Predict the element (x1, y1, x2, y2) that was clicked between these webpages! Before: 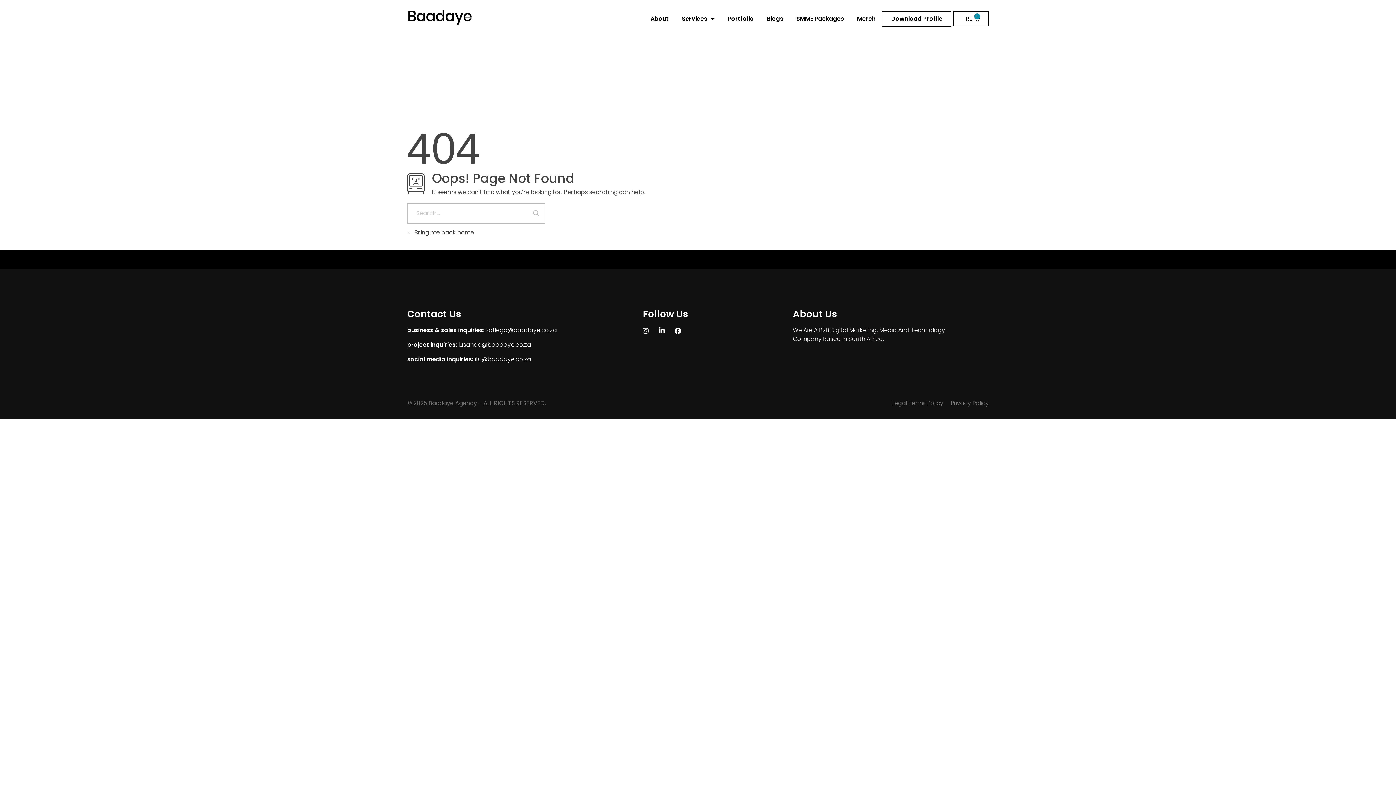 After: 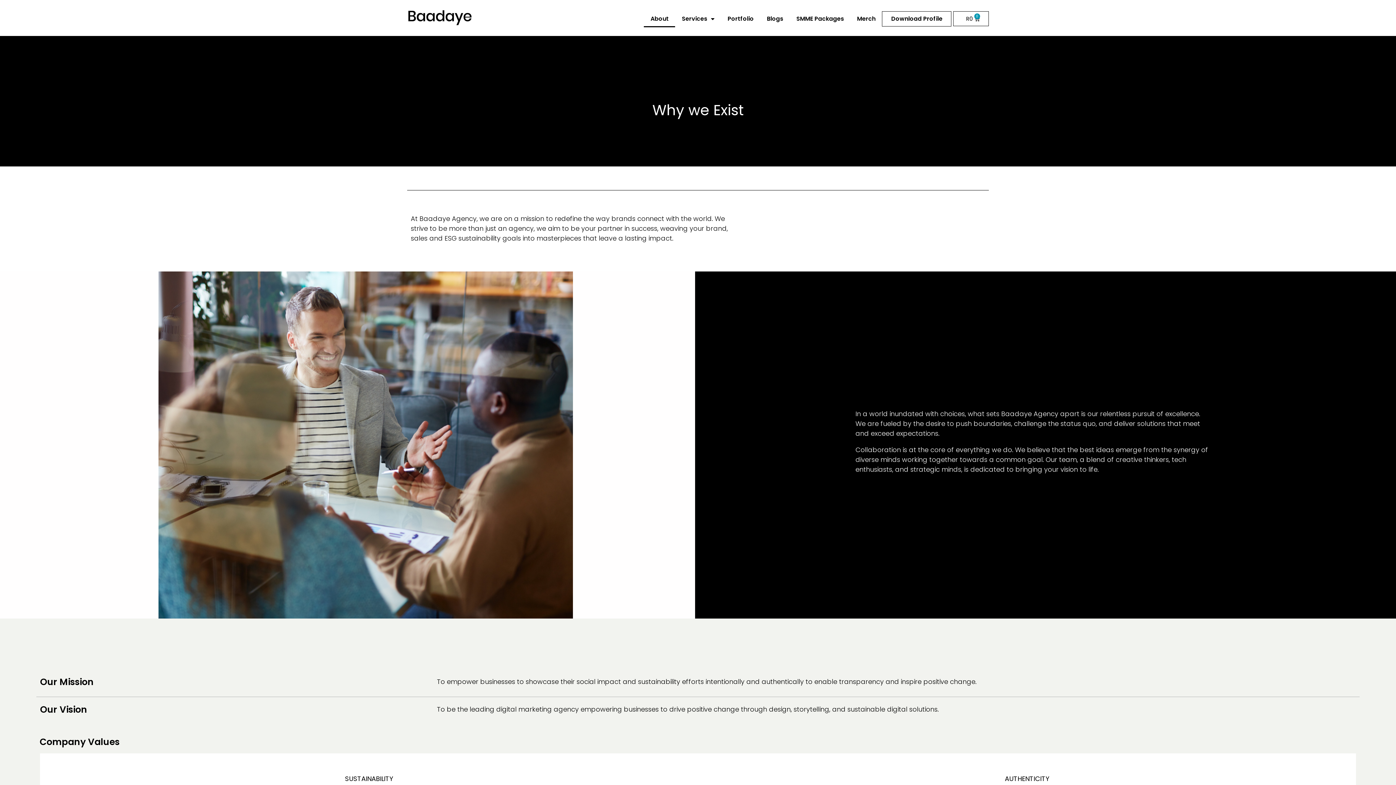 Action: label: About bbox: (644, 10, 675, 27)